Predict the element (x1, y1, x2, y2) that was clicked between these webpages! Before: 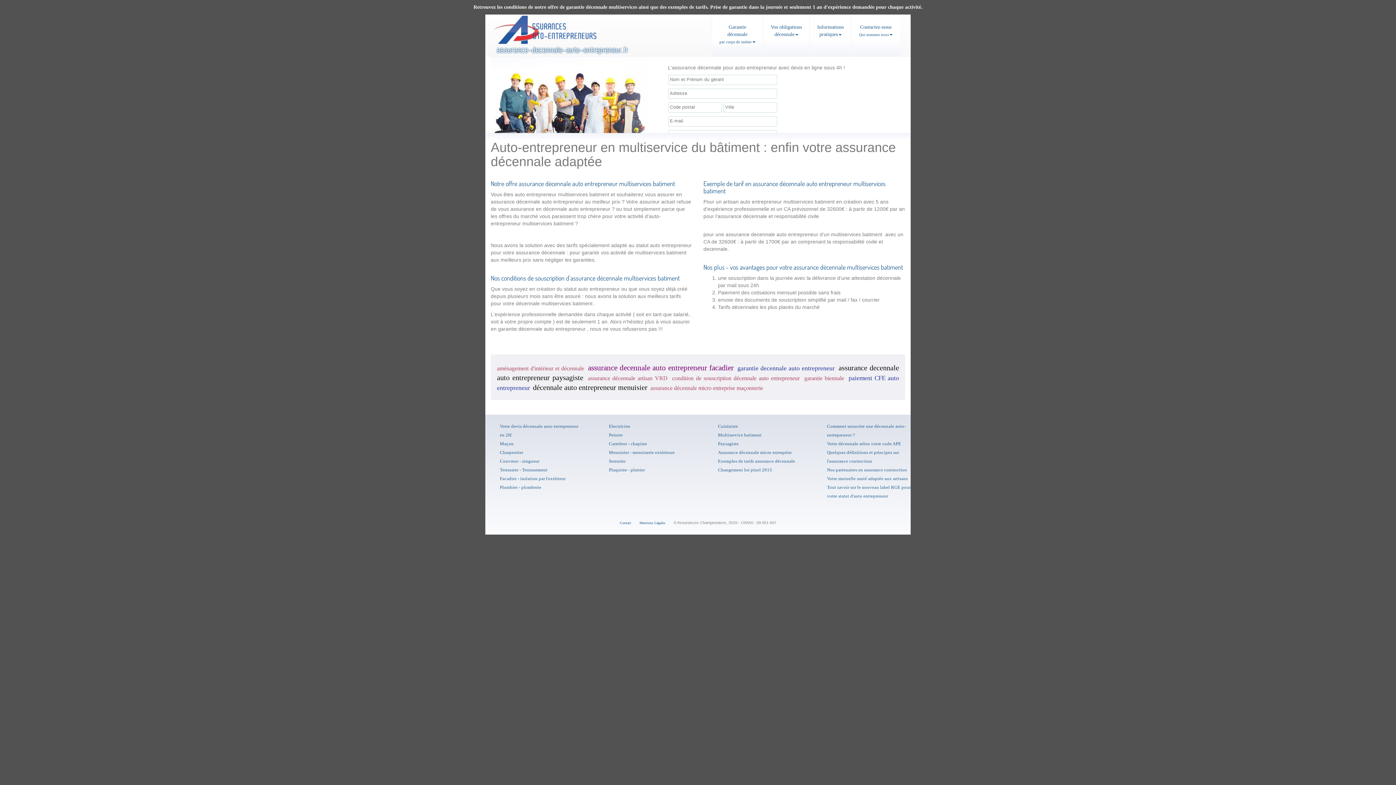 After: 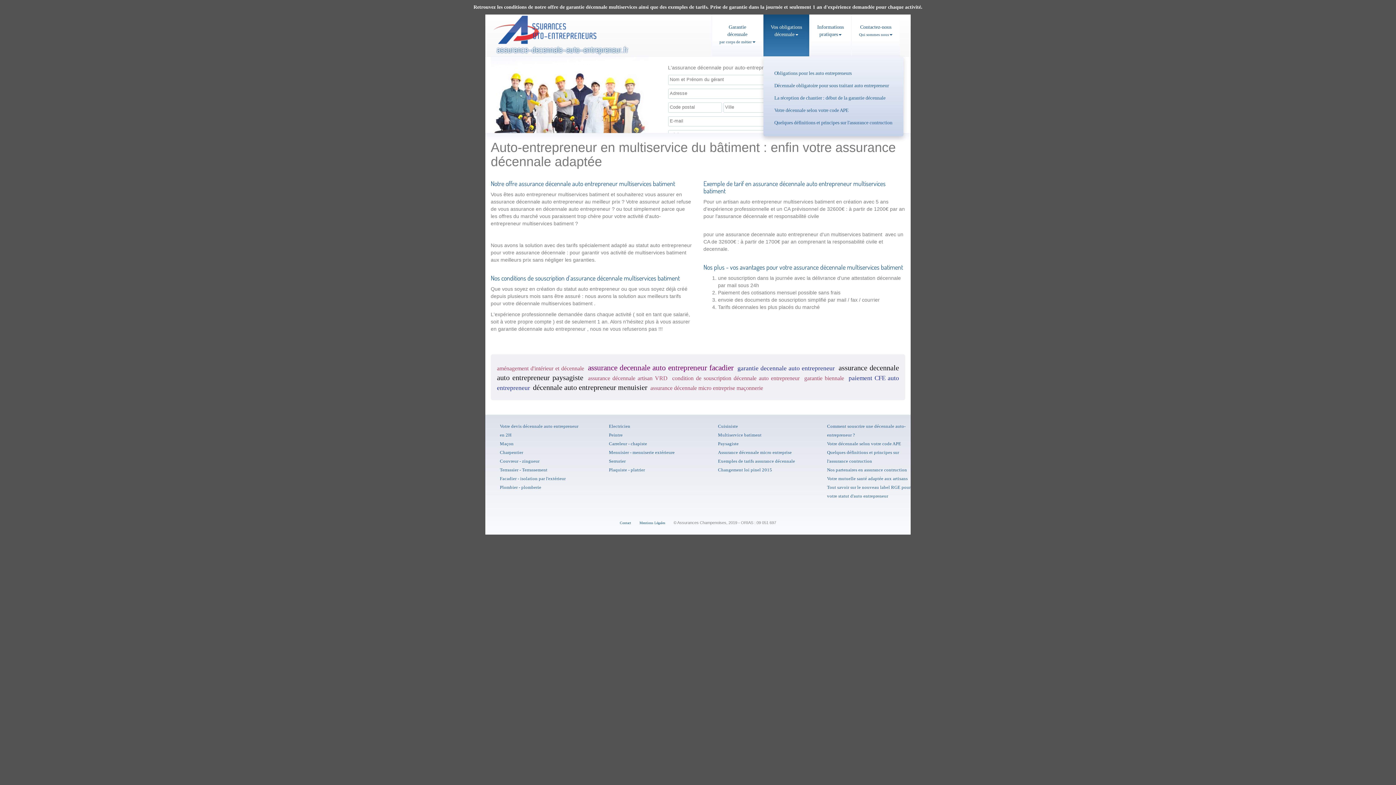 Action: bbox: (763, 14, 809, 56) label: Vos obligations
décennale